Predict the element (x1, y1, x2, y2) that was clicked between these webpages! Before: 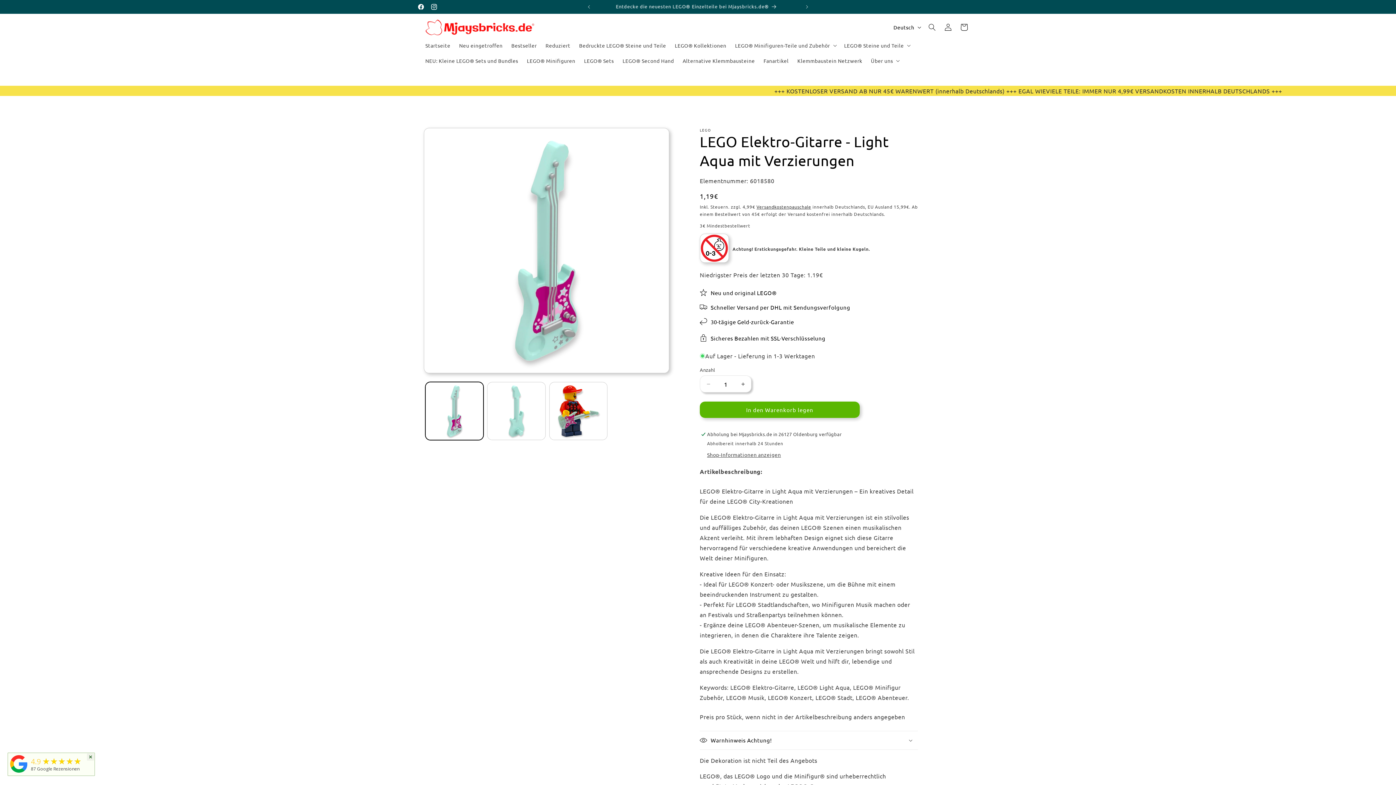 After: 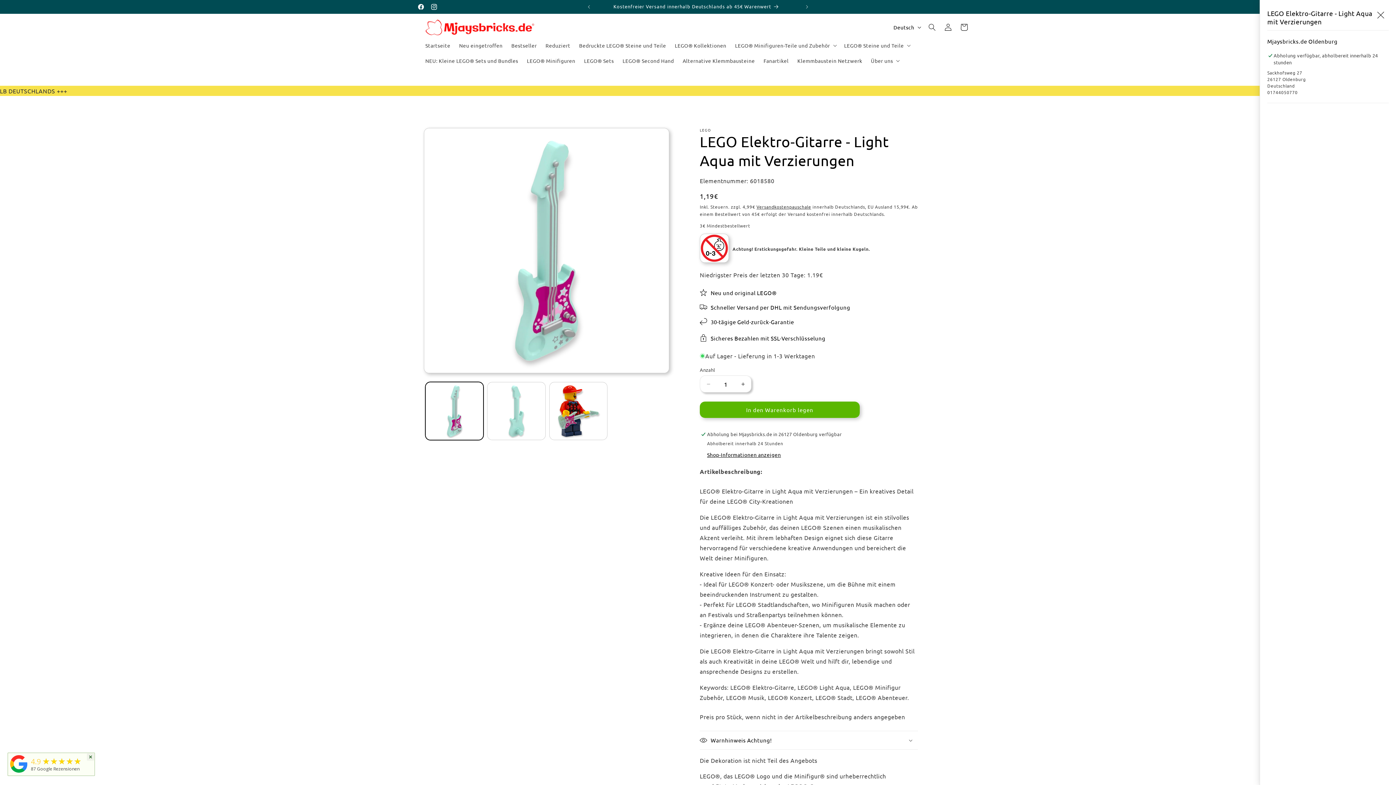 Action: label: Shop-Informationen anzeigen bbox: (707, 451, 781, 458)